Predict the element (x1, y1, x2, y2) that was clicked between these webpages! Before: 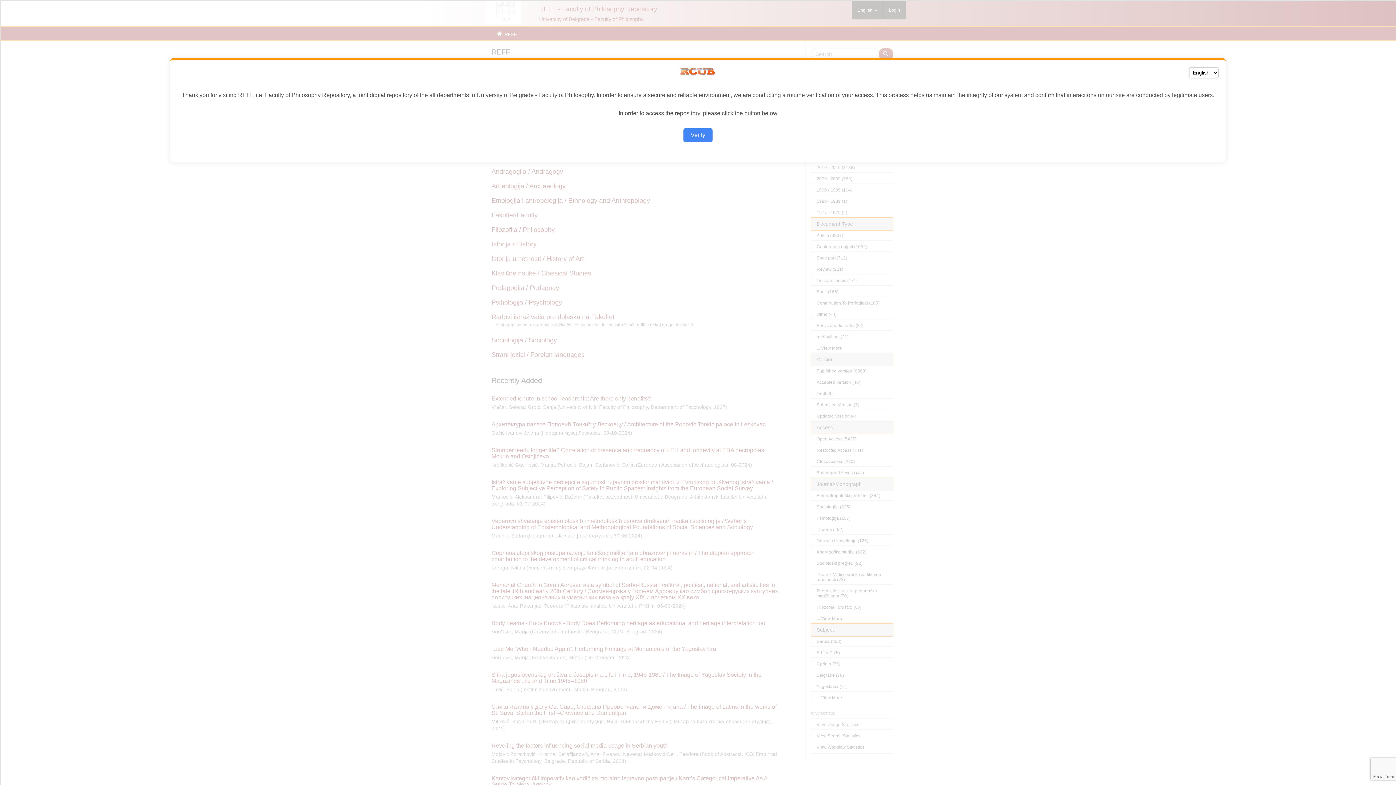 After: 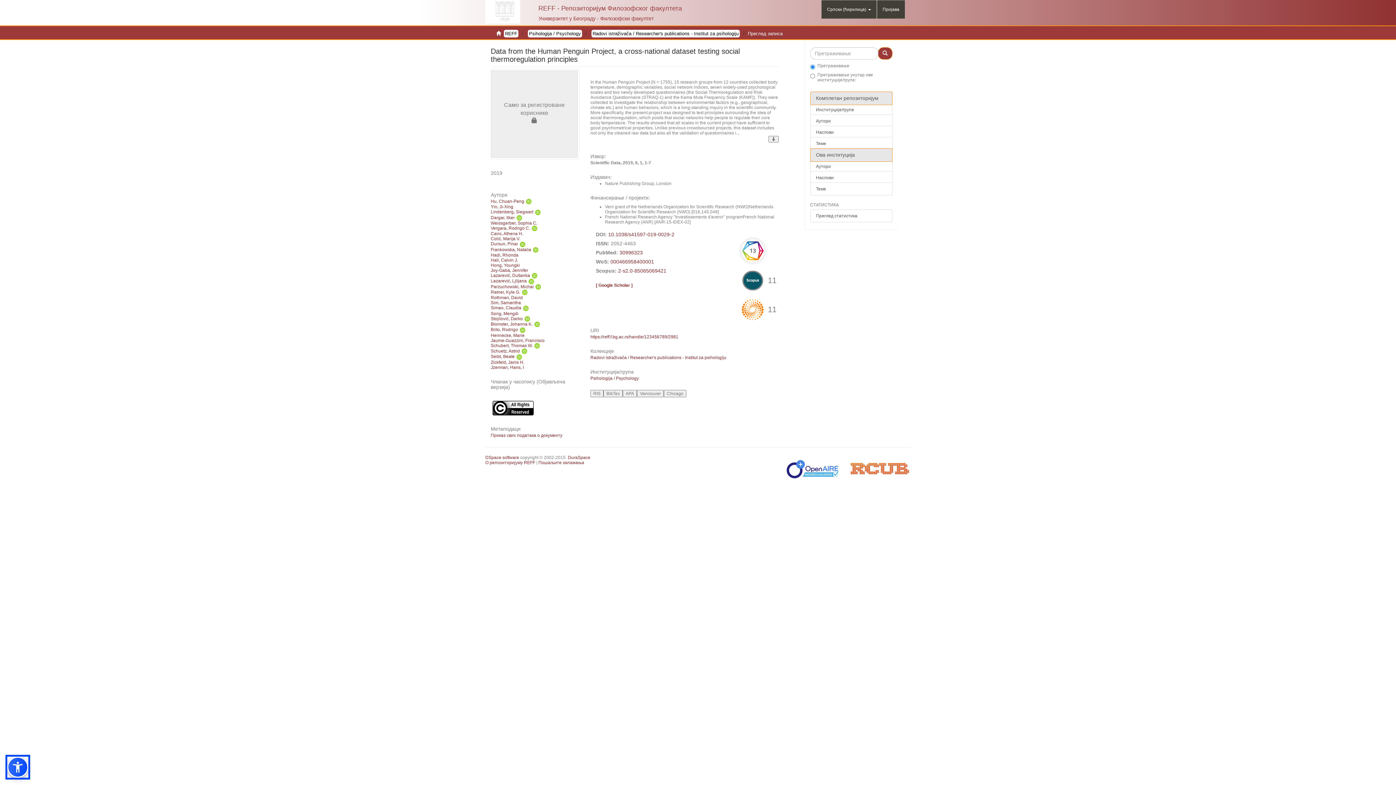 Action: bbox: (683, 128, 712, 142) label: Verify